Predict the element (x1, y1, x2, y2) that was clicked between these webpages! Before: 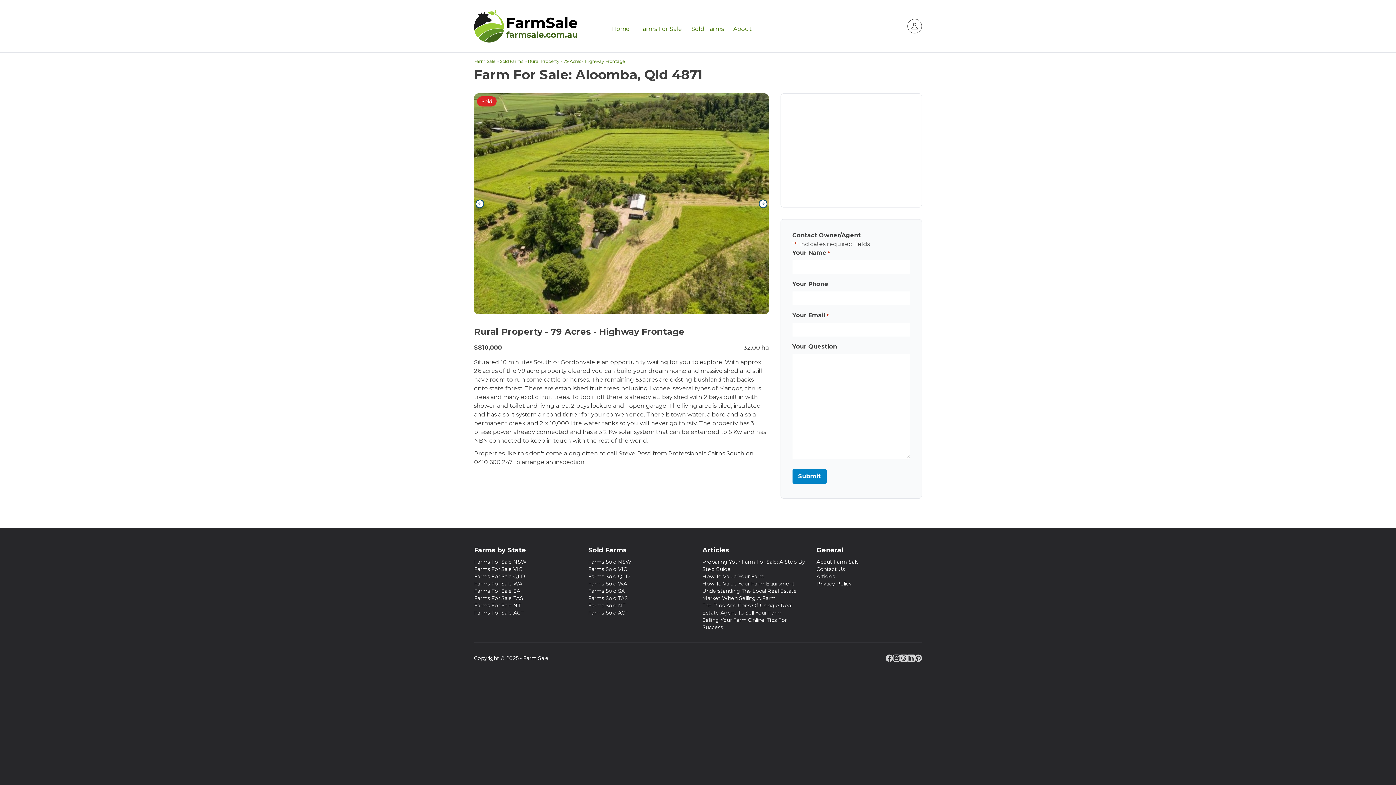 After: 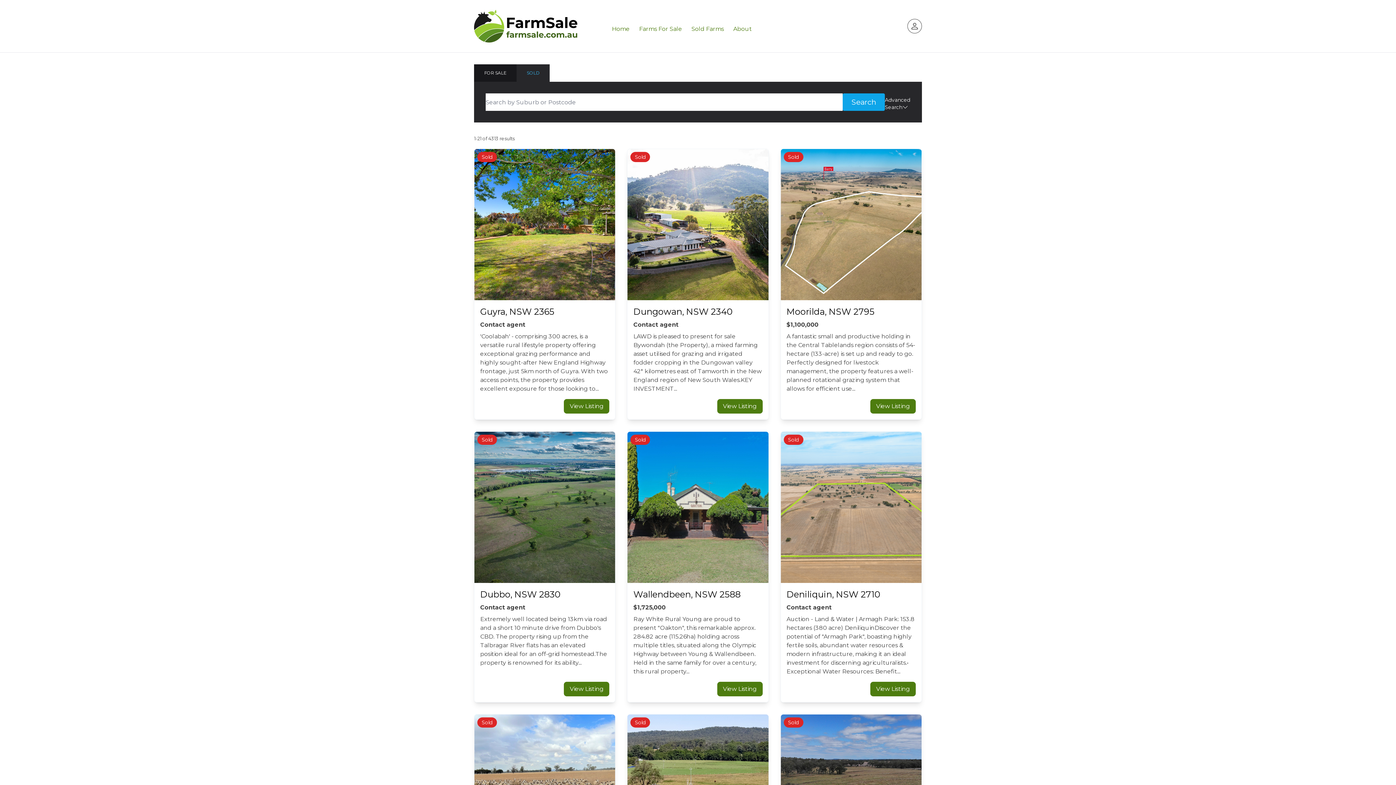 Action: bbox: (500, 58, 523, 64) label: Sold Farms